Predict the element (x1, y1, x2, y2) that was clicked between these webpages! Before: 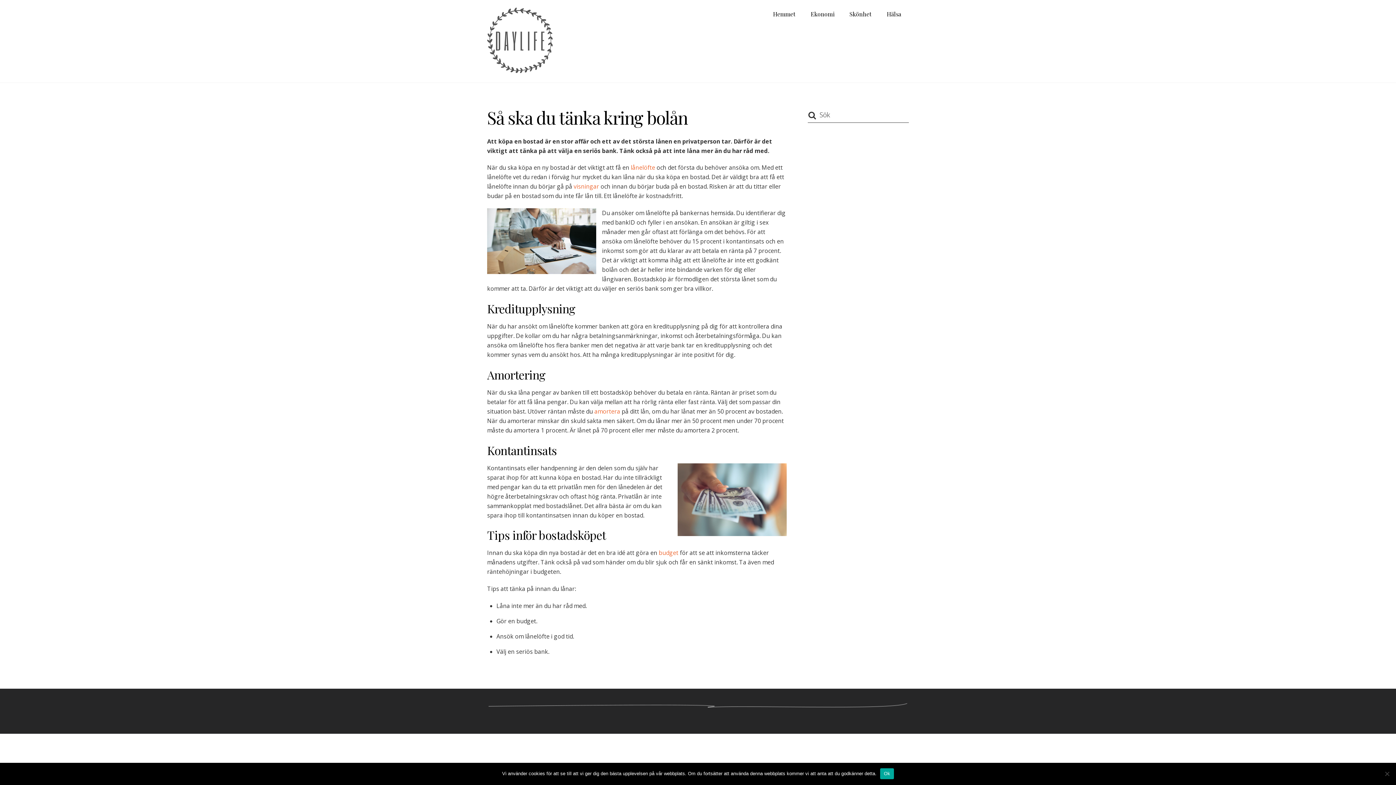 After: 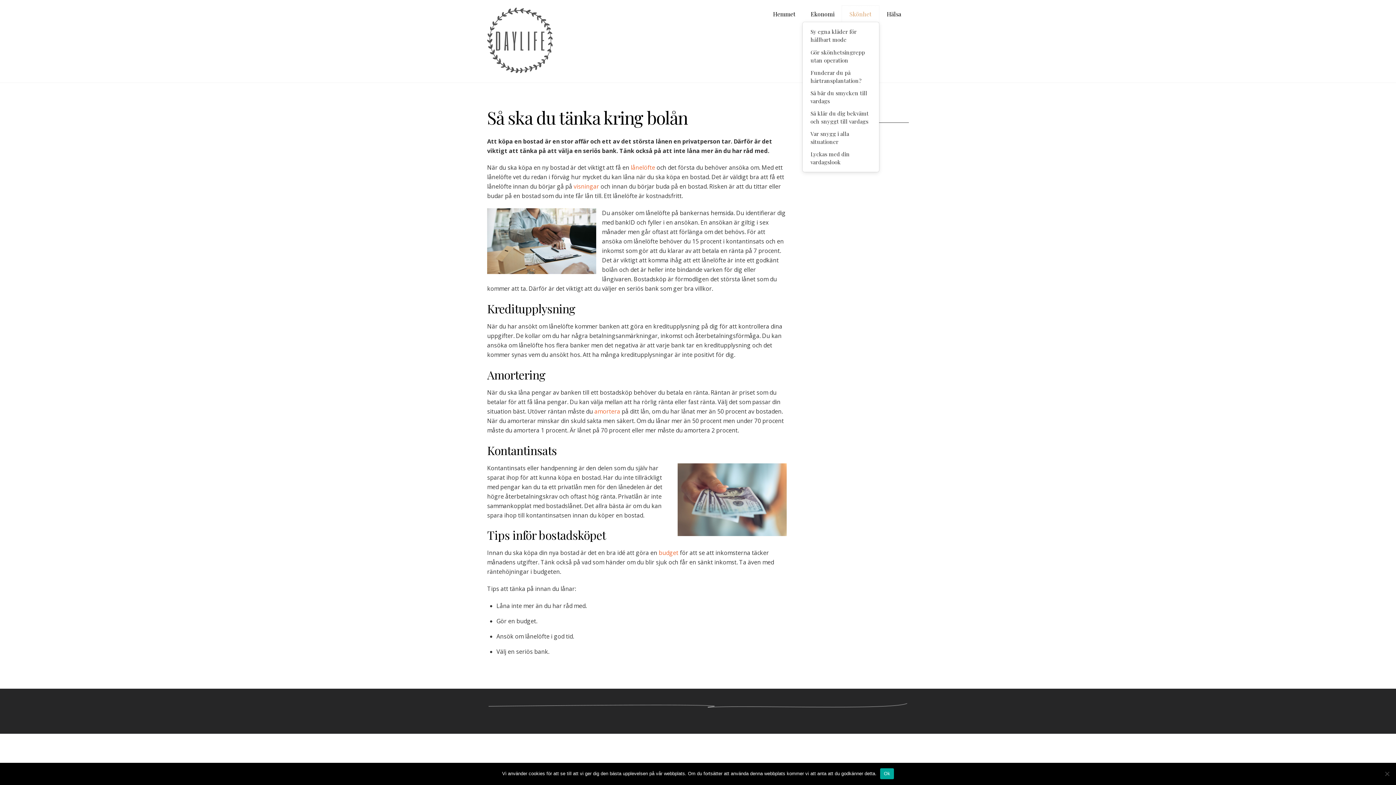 Action: bbox: (842, 5, 879, 22) label: Skönhet